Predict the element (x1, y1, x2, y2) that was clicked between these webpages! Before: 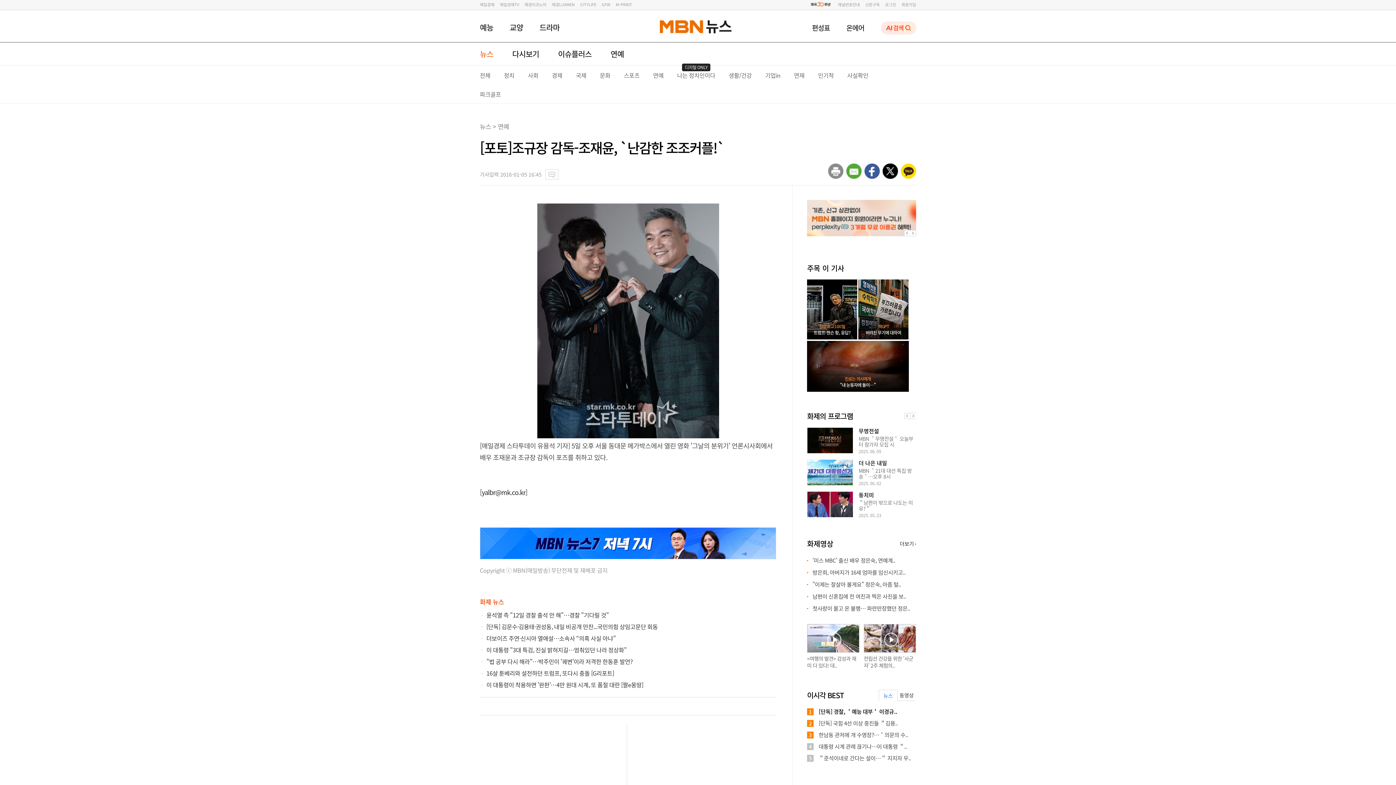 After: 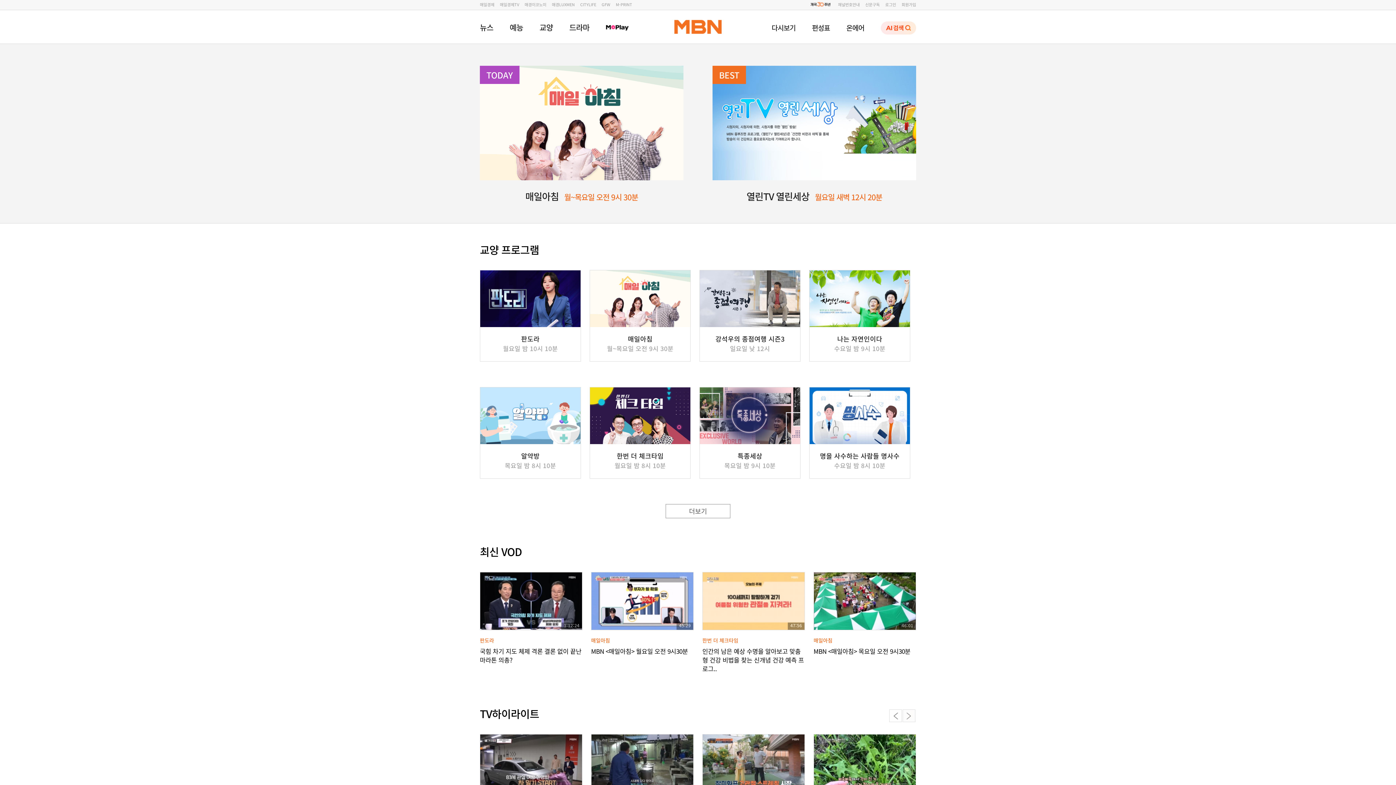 Action: bbox: (509, 21, 523, 33) label: 교양